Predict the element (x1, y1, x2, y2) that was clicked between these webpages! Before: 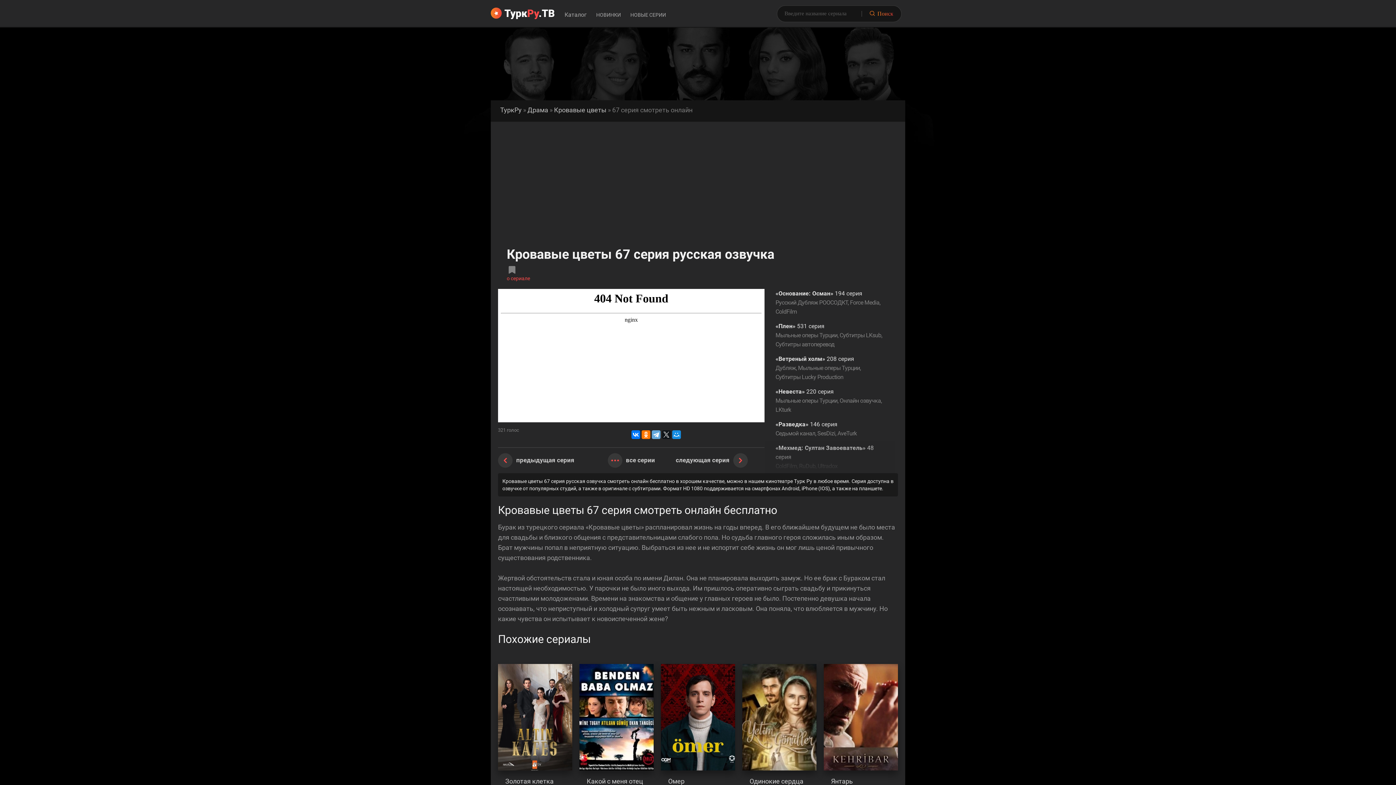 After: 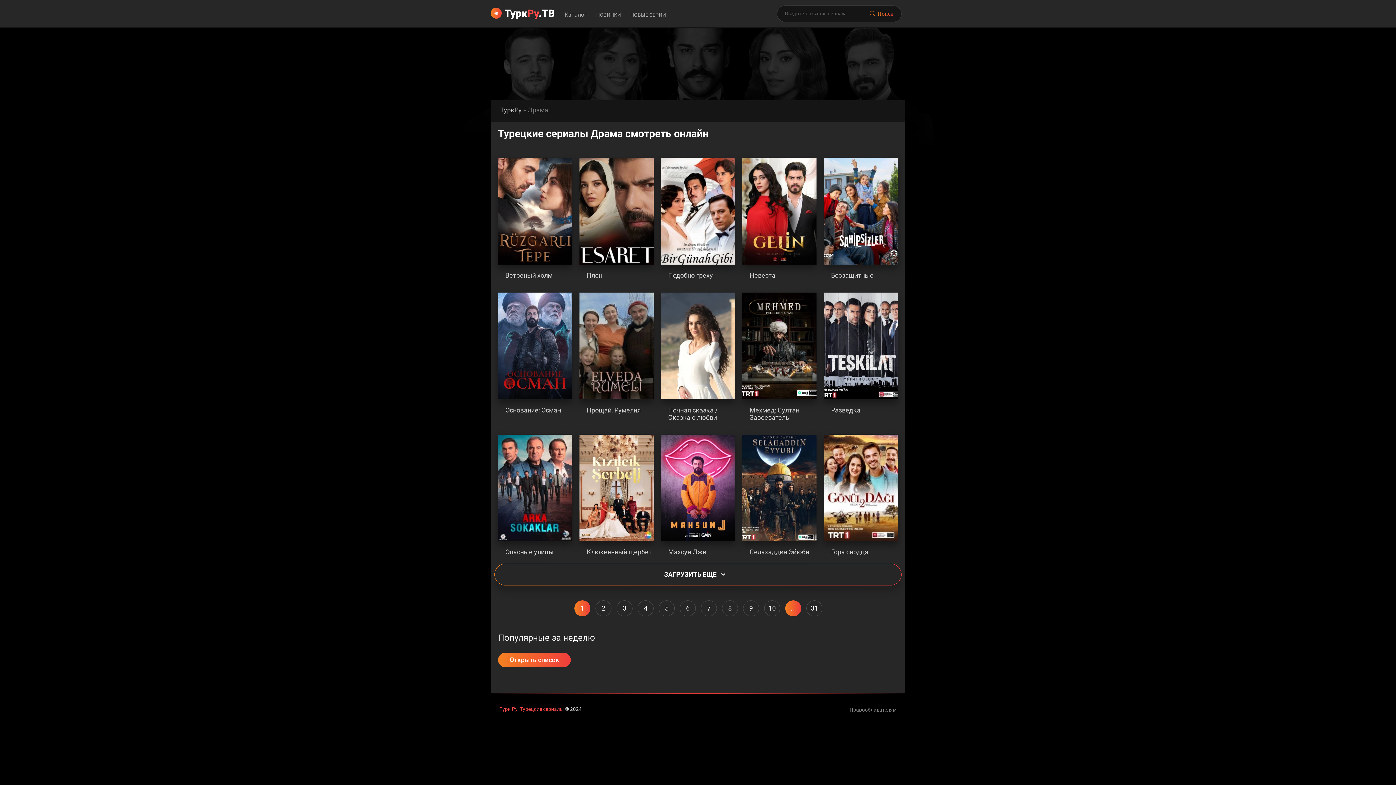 Action: bbox: (527, 106, 548, 113) label: Драма